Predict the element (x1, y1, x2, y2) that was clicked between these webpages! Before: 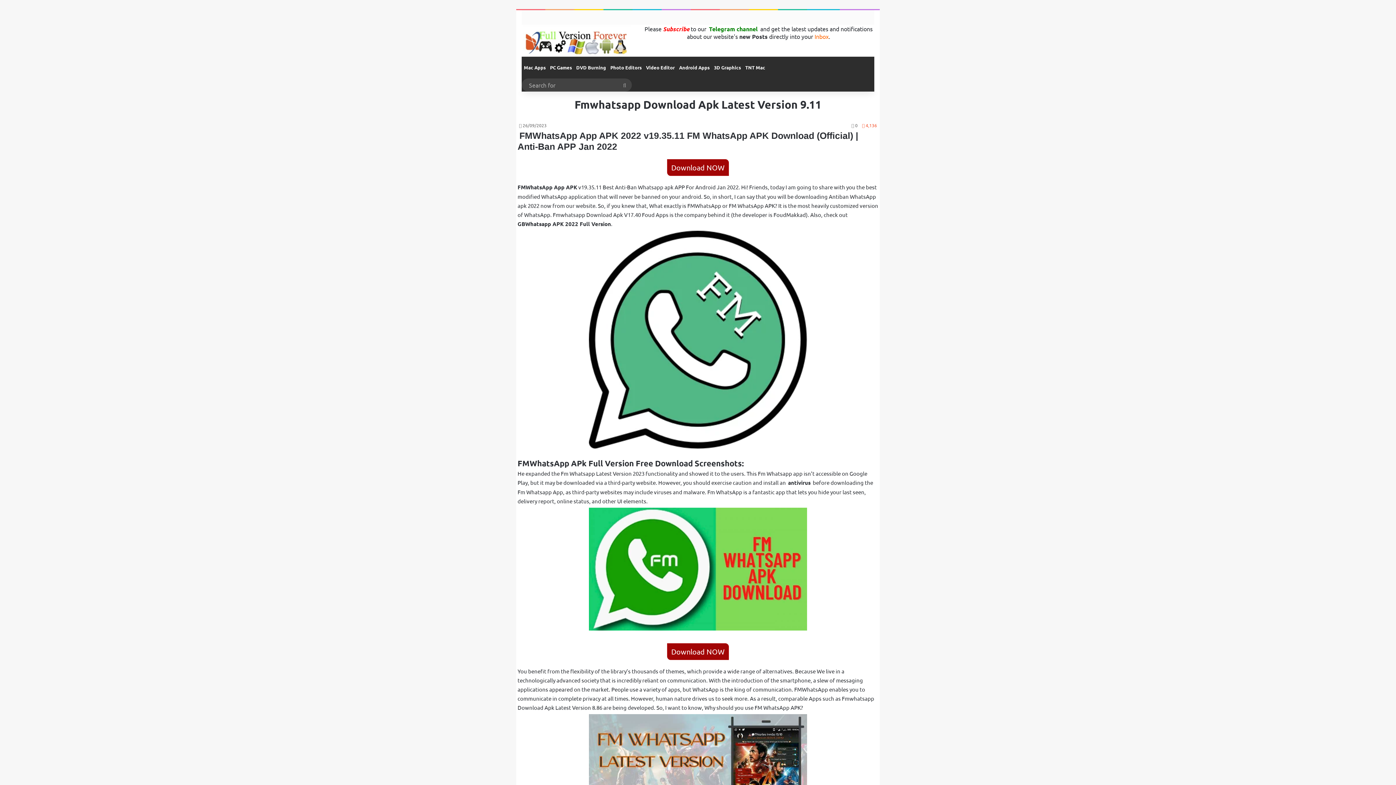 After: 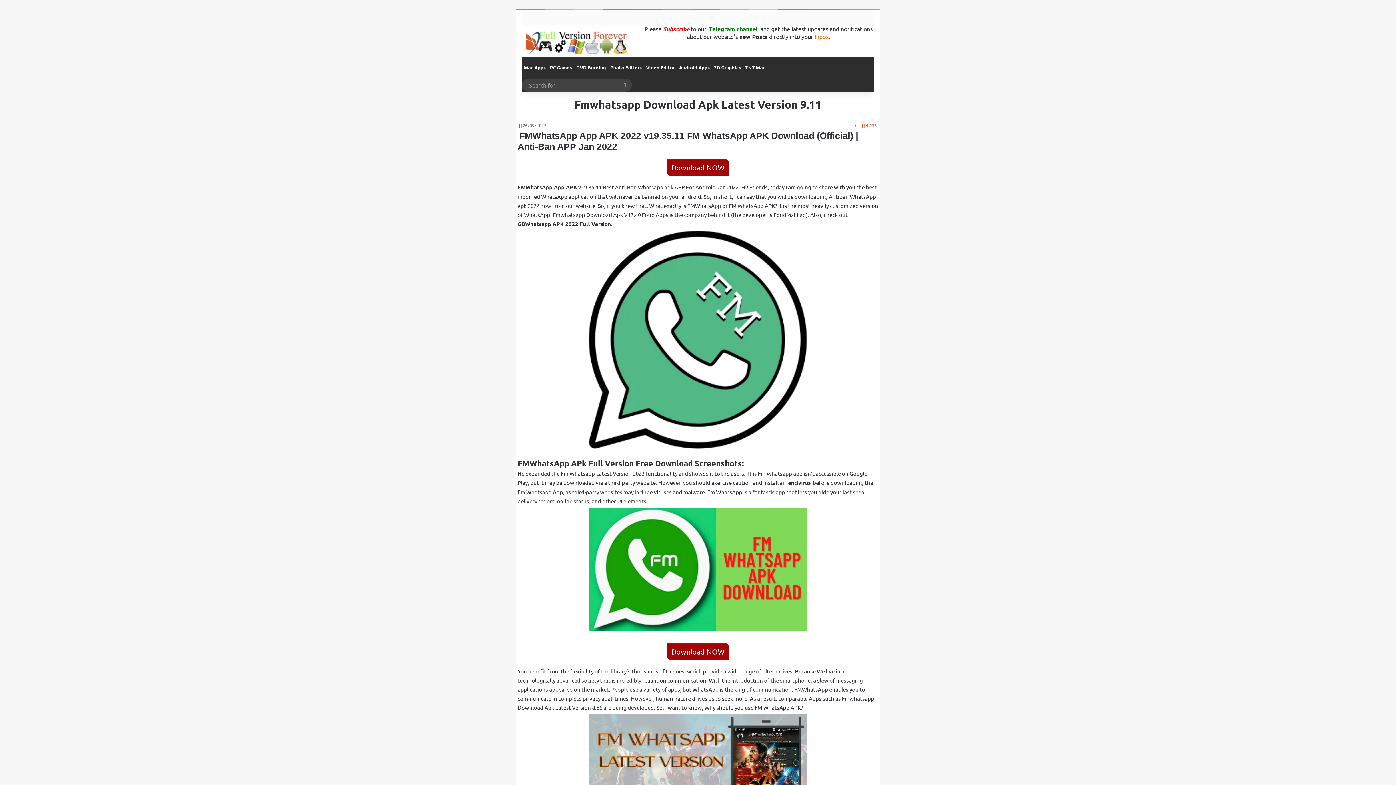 Action: label: Download NOW bbox: (667, 159, 729, 176)